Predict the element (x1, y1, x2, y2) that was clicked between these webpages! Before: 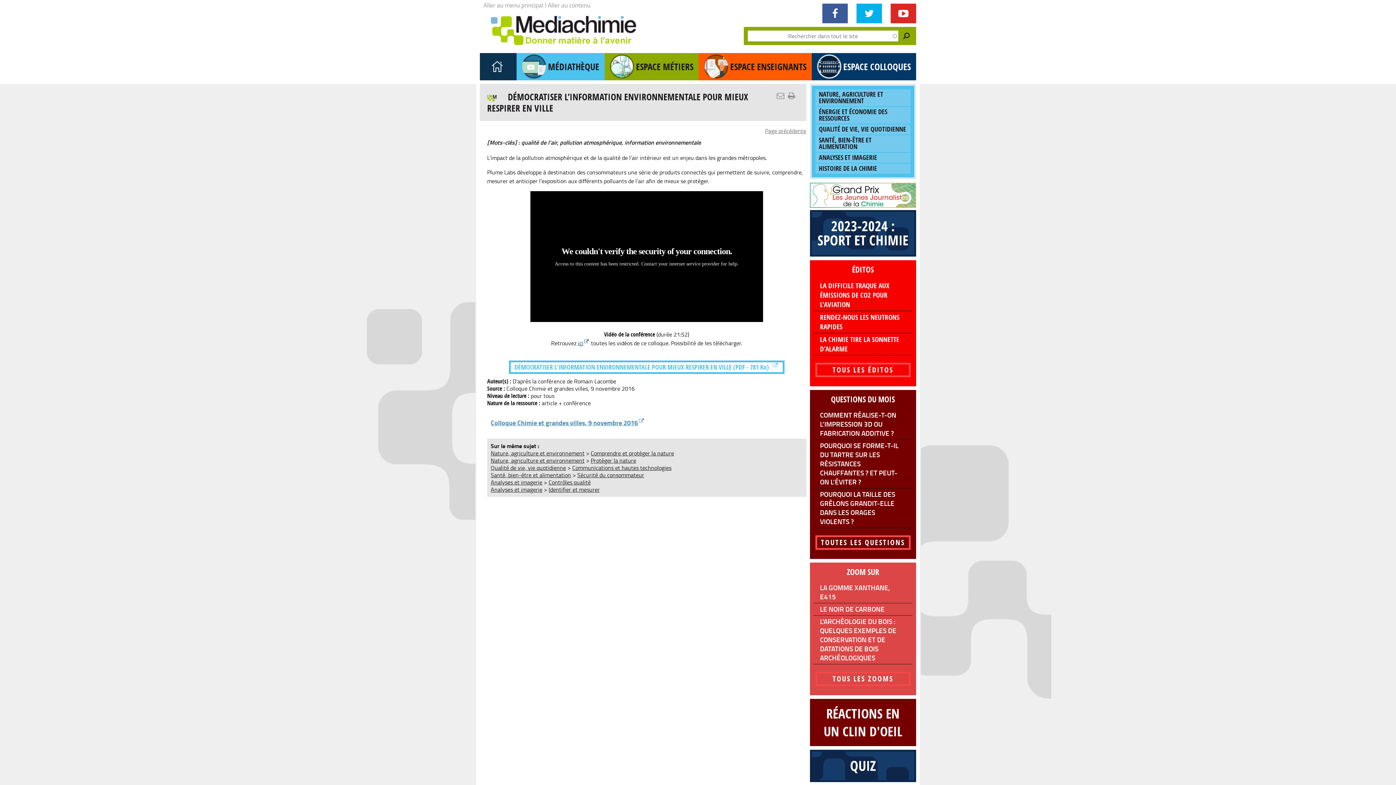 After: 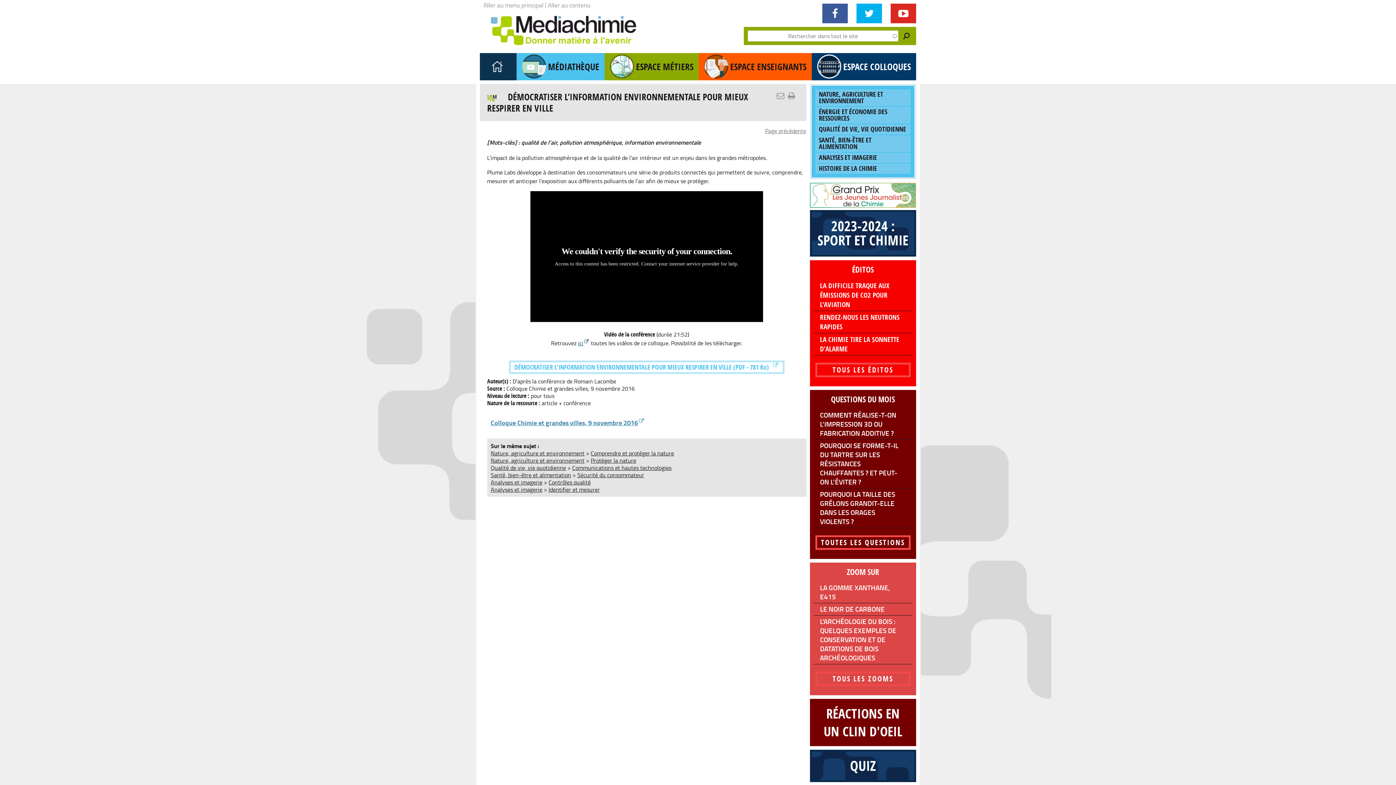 Action: label: DÉMOCRATISER L’INFORMATION ENVIRONNEMENTALE POUR MIEUX RESPIRER EN VILLE (PDF - 781 Ko)   bbox: (509, 360, 784, 374)